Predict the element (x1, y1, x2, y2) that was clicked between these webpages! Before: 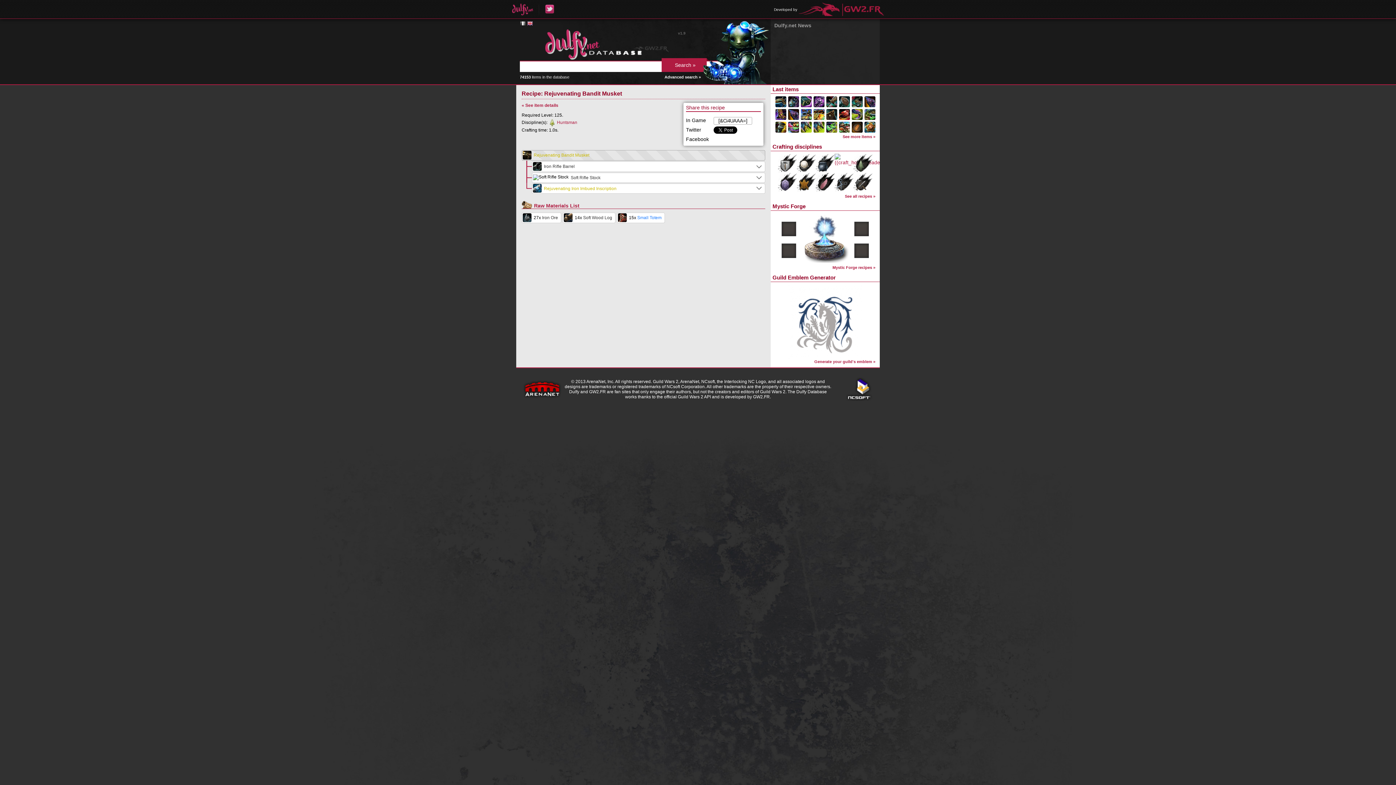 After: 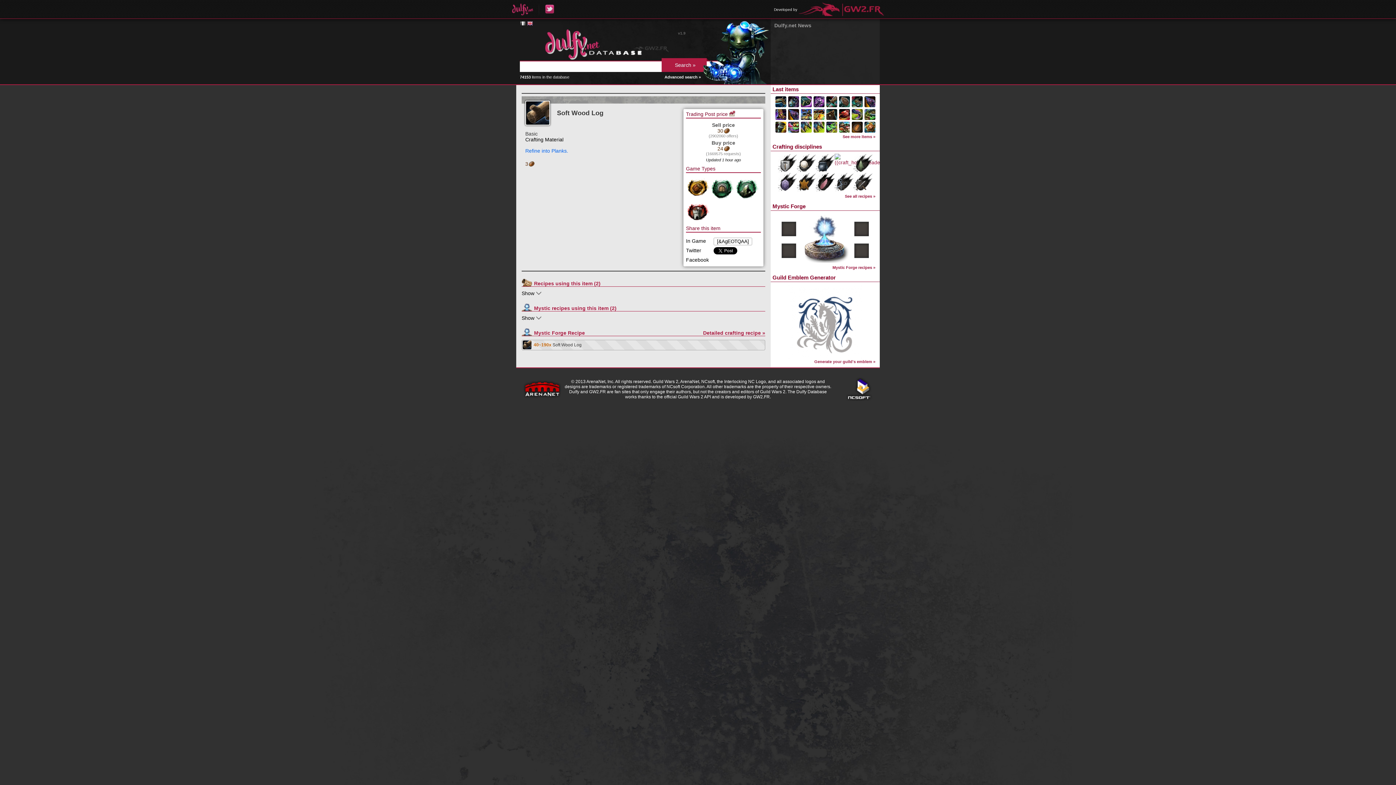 Action: bbox: (583, 215, 612, 220) label: Soft Wood Log